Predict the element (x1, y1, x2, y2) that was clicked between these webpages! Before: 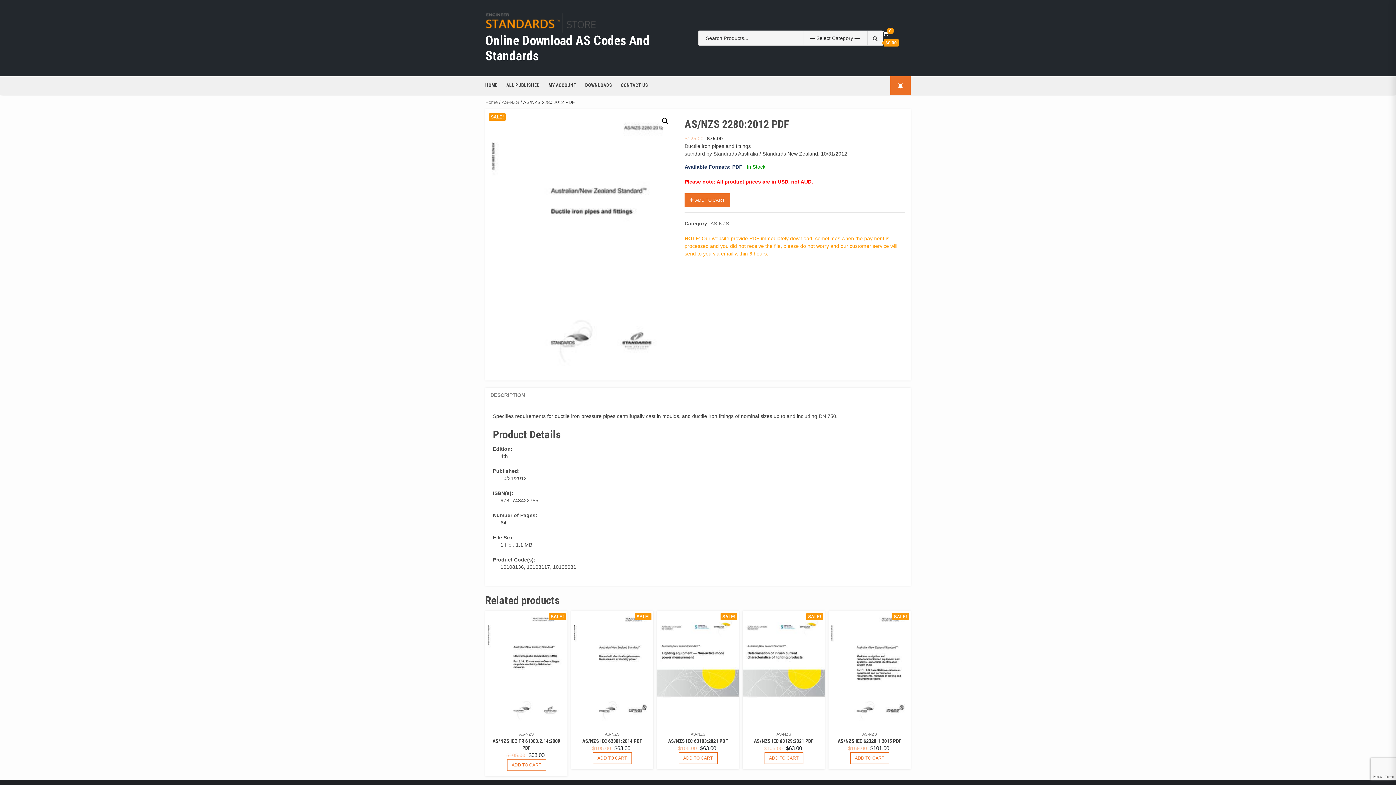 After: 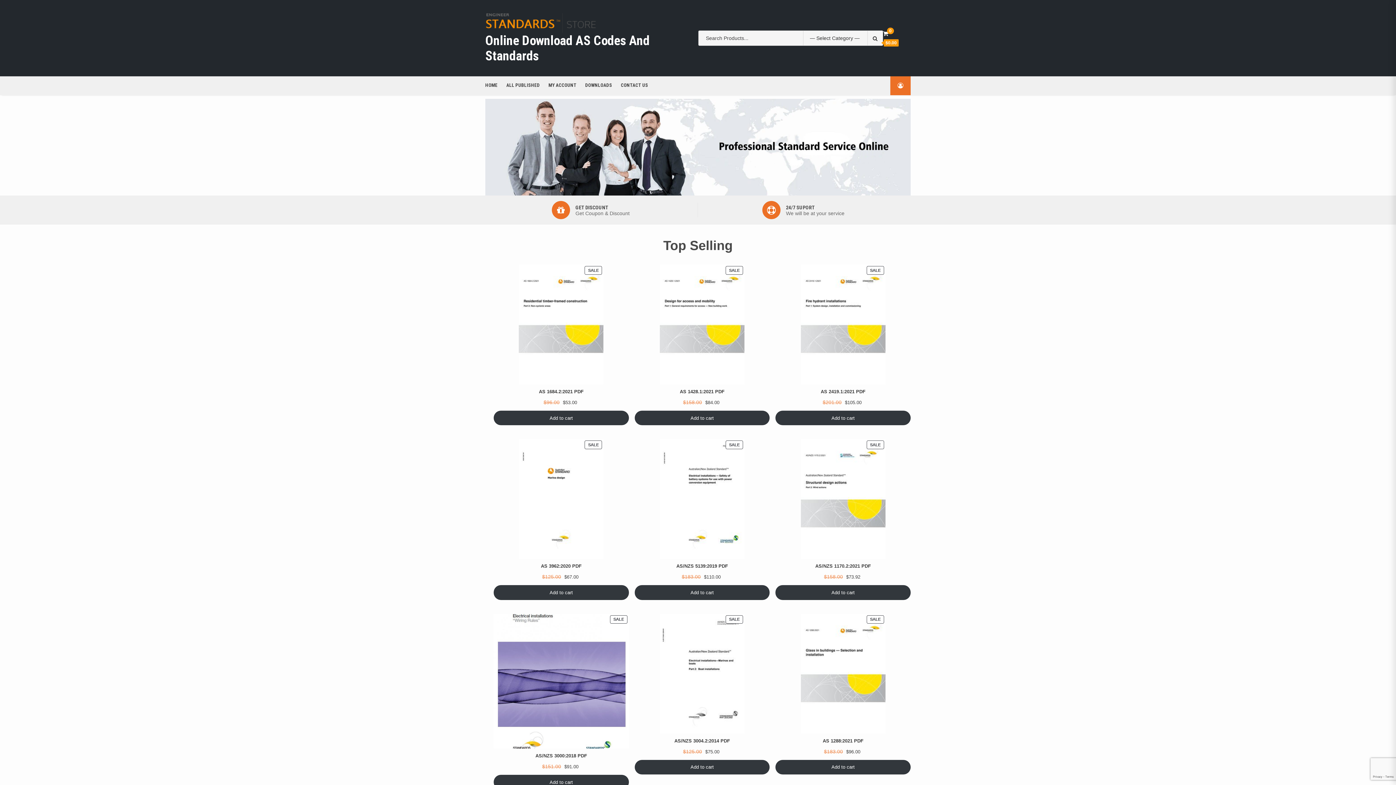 Action: label: Home bbox: (485, 99, 497, 105)